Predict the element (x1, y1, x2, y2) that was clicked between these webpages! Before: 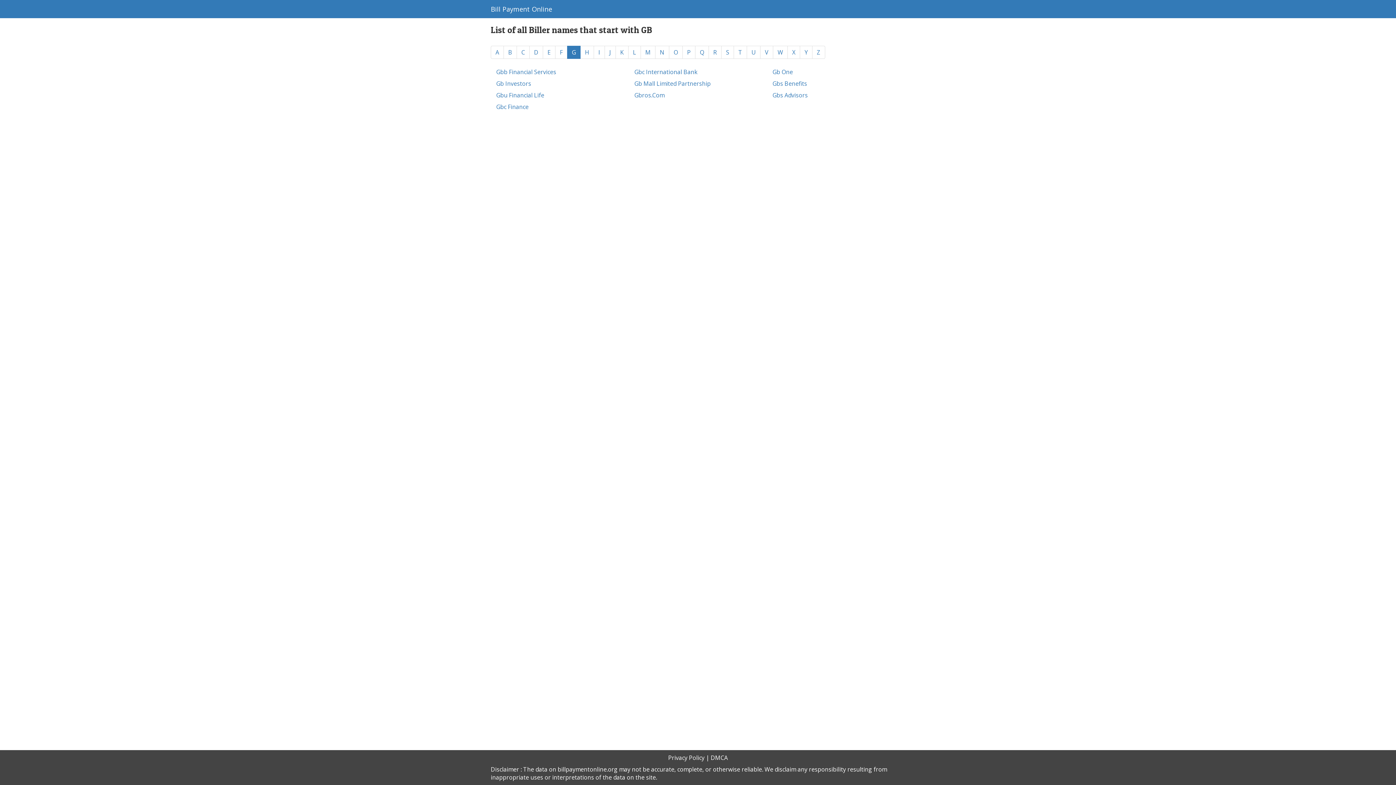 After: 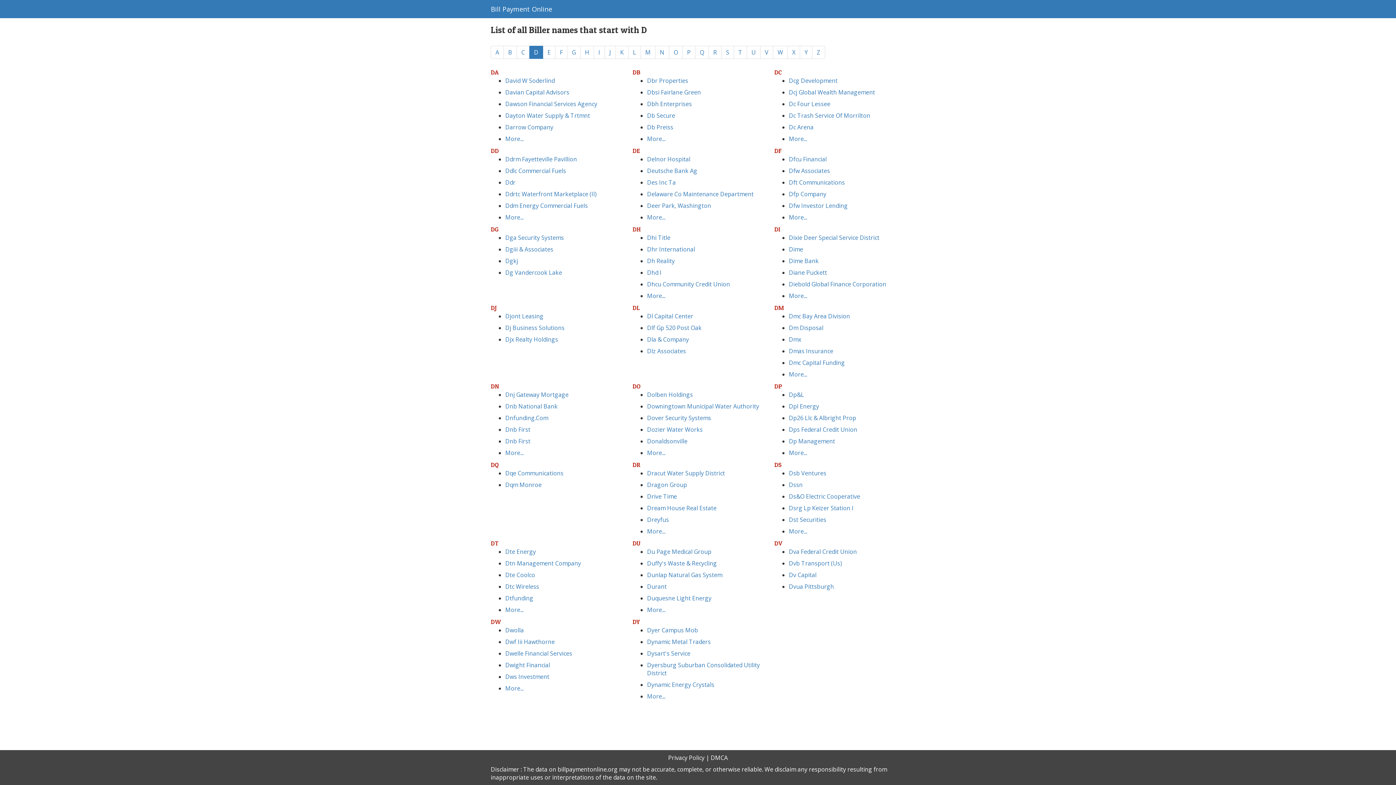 Action: label: D bbox: (529, 45, 543, 58)